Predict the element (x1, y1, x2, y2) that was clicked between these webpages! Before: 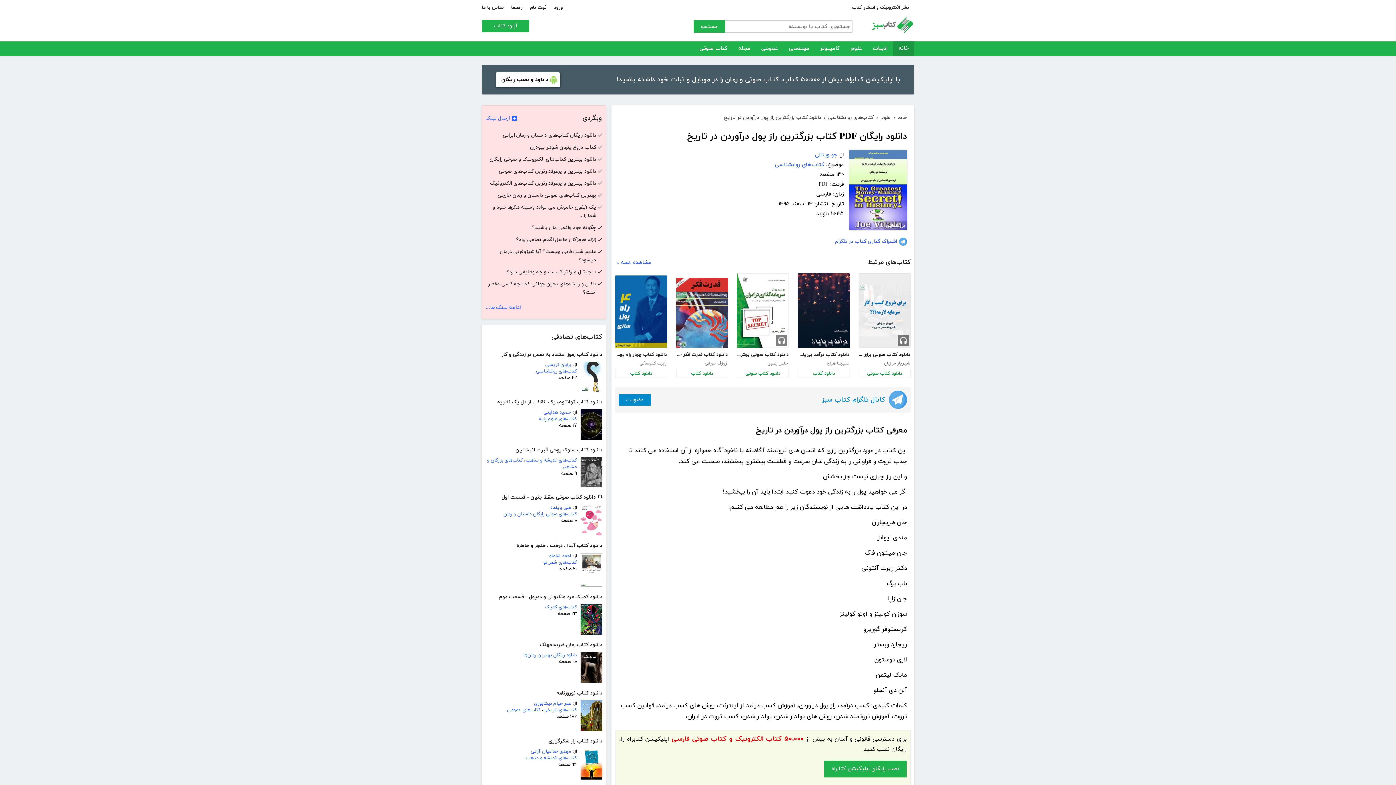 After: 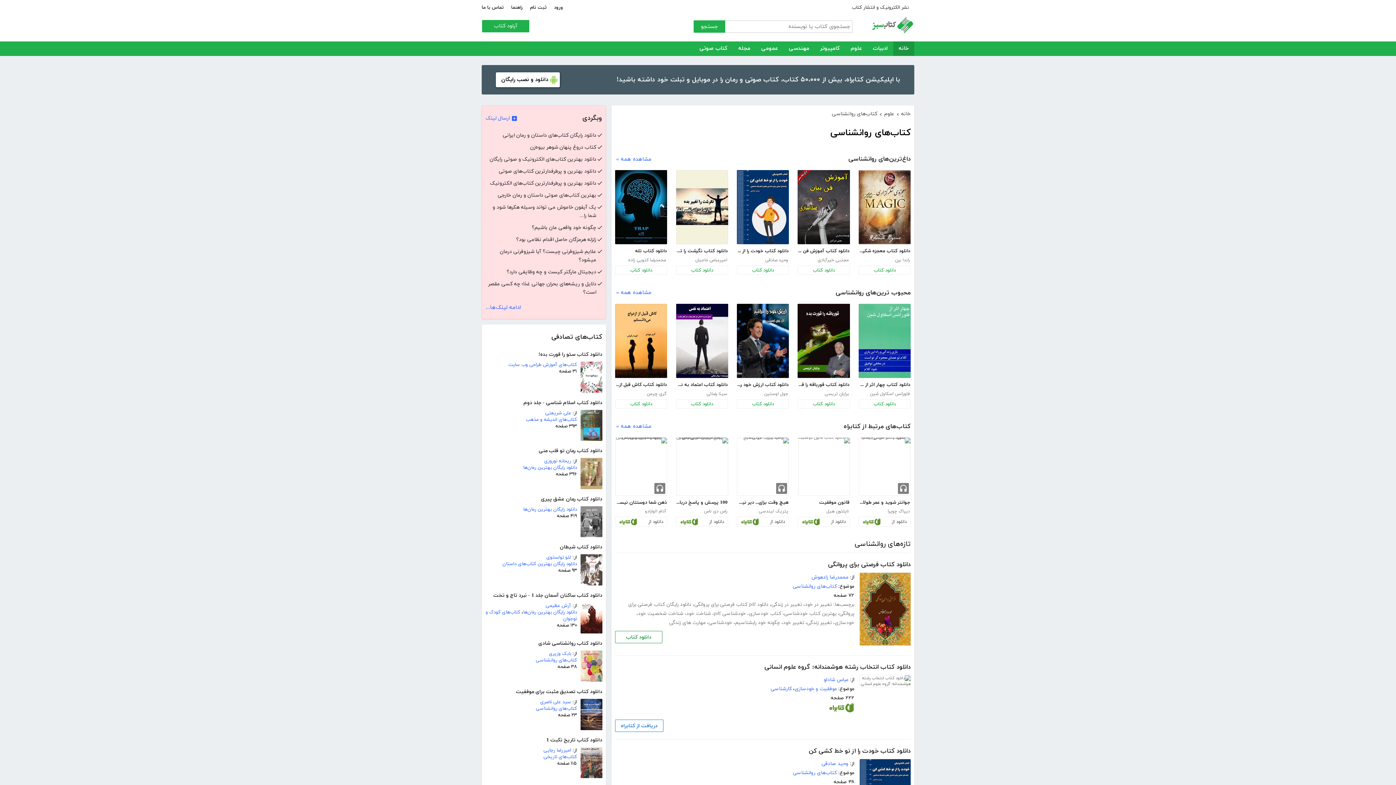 Action: bbox: (536, 368, 577, 374) label: کتاب‌های روانشناسی